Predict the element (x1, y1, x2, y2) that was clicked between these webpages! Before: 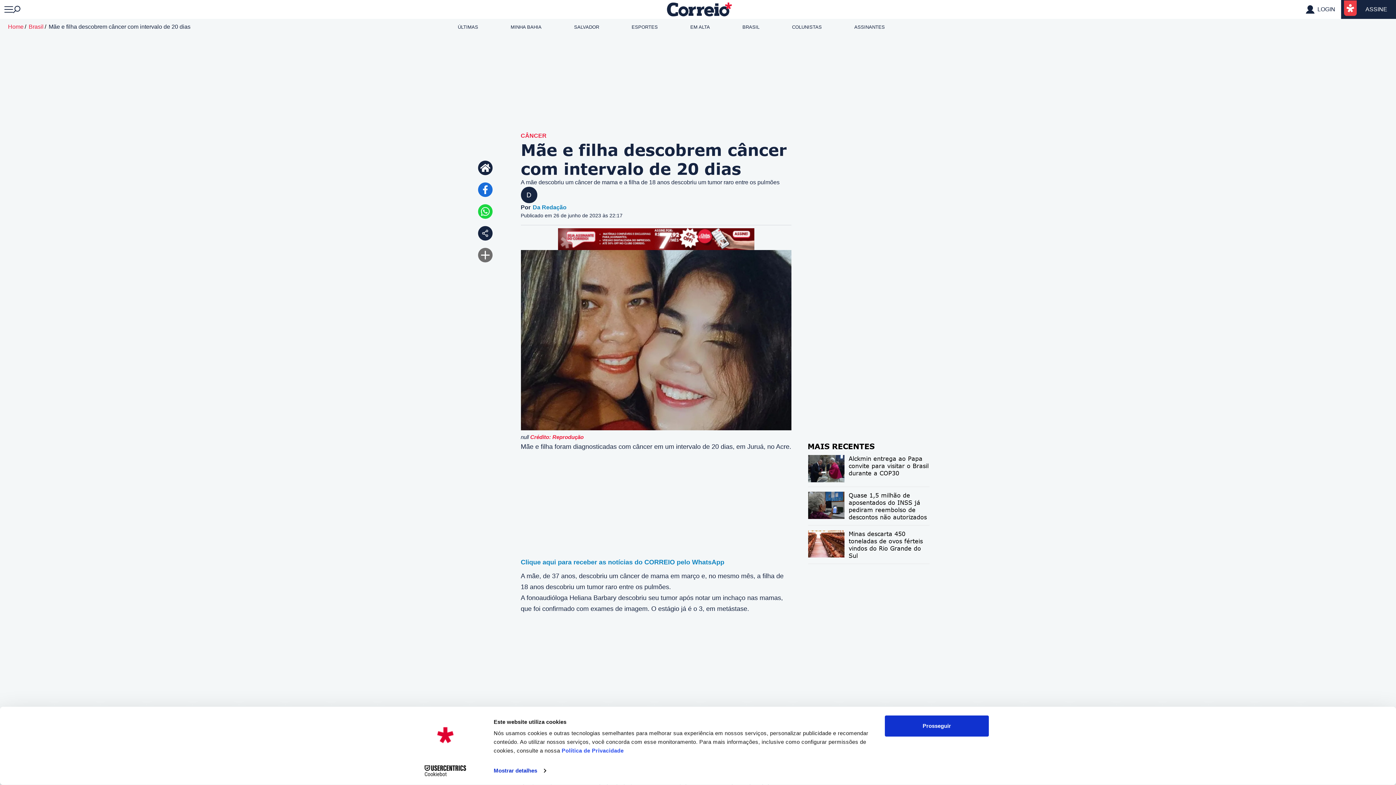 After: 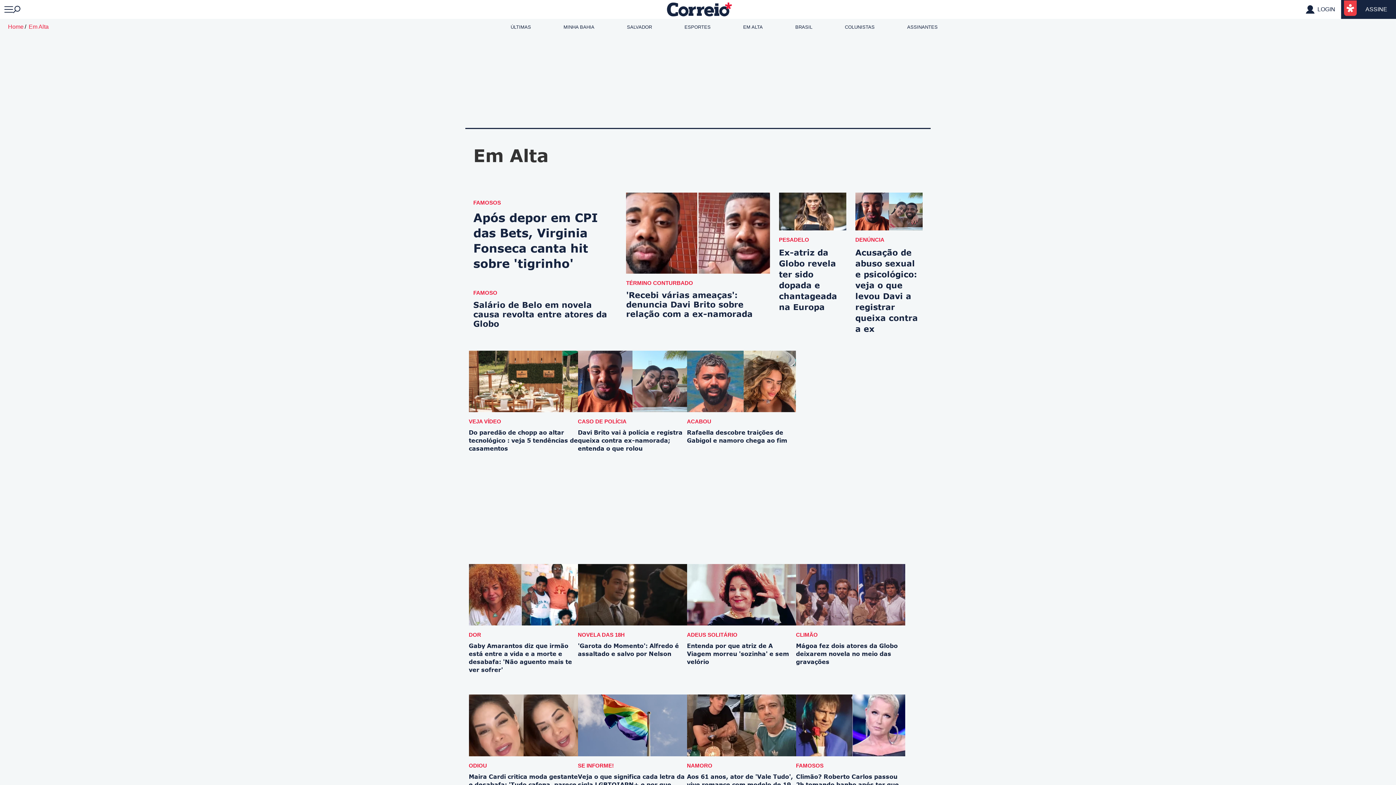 Action: bbox: (690, 24, 710, 29) label: EM ALTA